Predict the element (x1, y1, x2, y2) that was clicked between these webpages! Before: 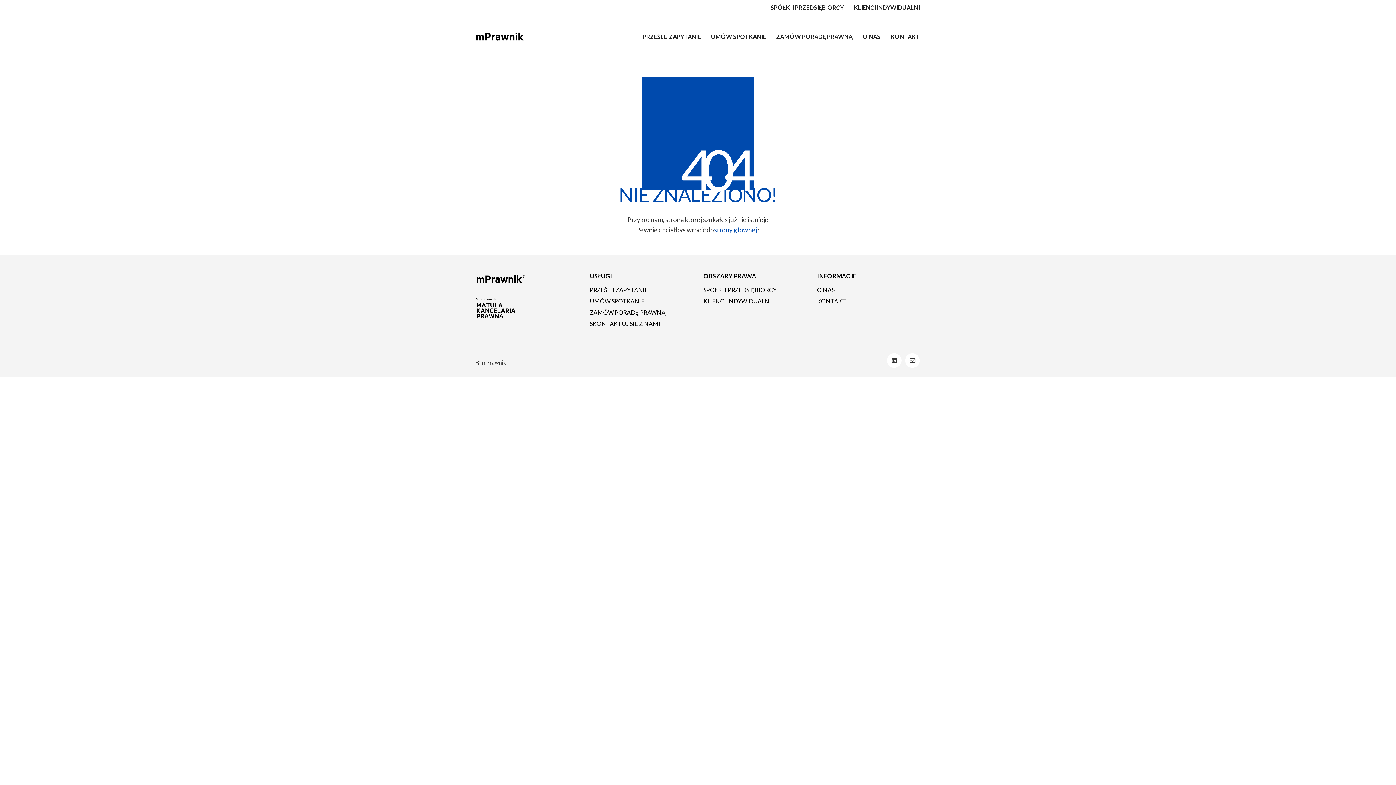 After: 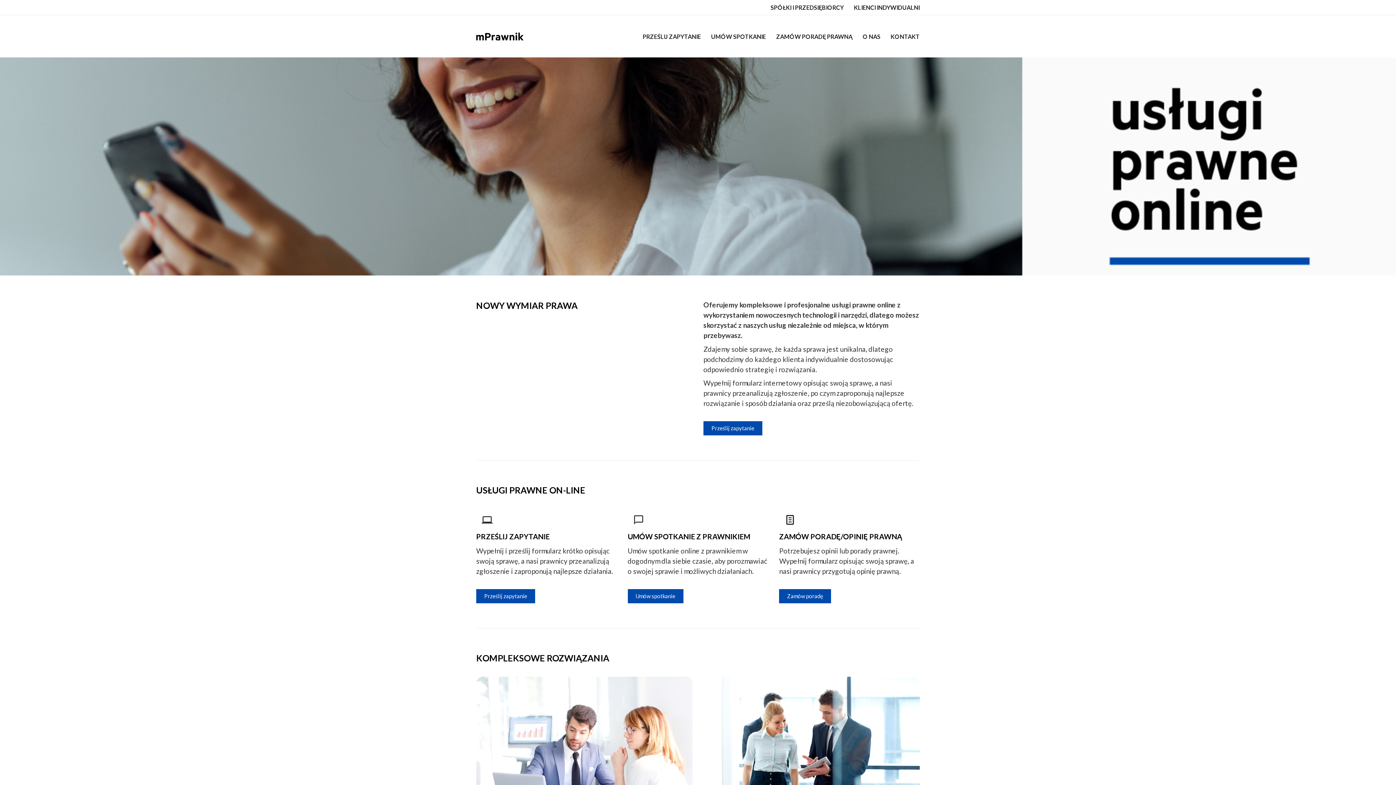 Action: bbox: (476, 29, 523, 42) label: Go to homepage